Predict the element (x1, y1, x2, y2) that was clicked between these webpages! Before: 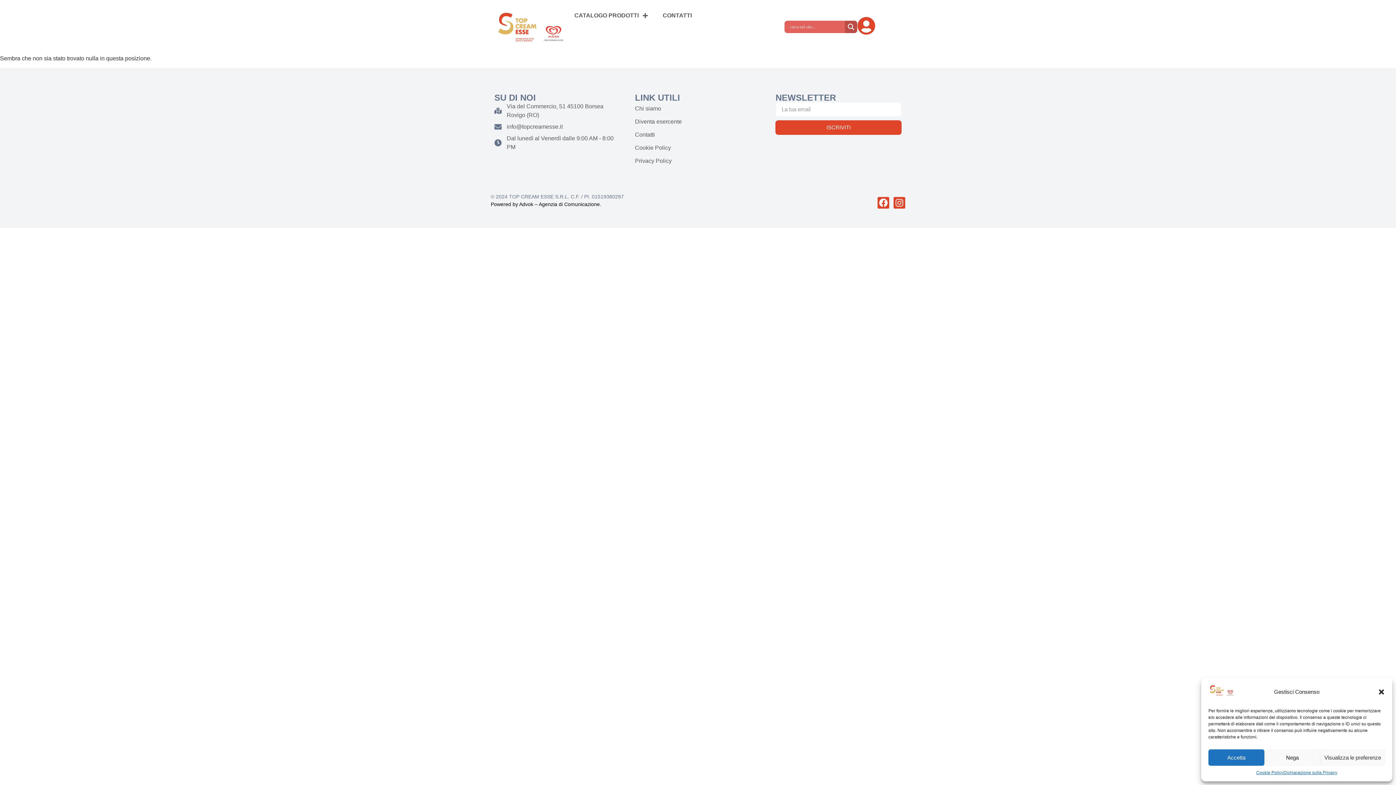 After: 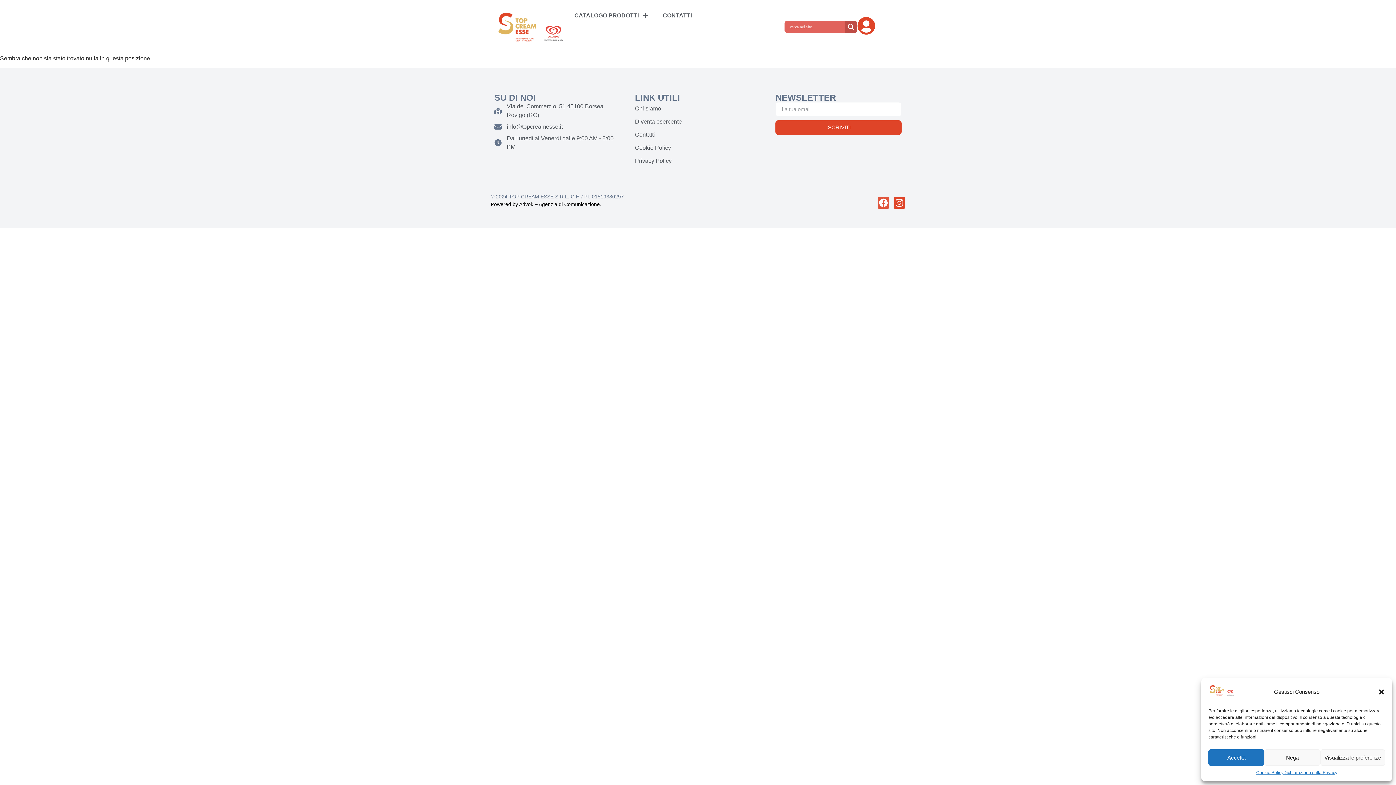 Action: label: Facebook bbox: (877, 196, 889, 208)